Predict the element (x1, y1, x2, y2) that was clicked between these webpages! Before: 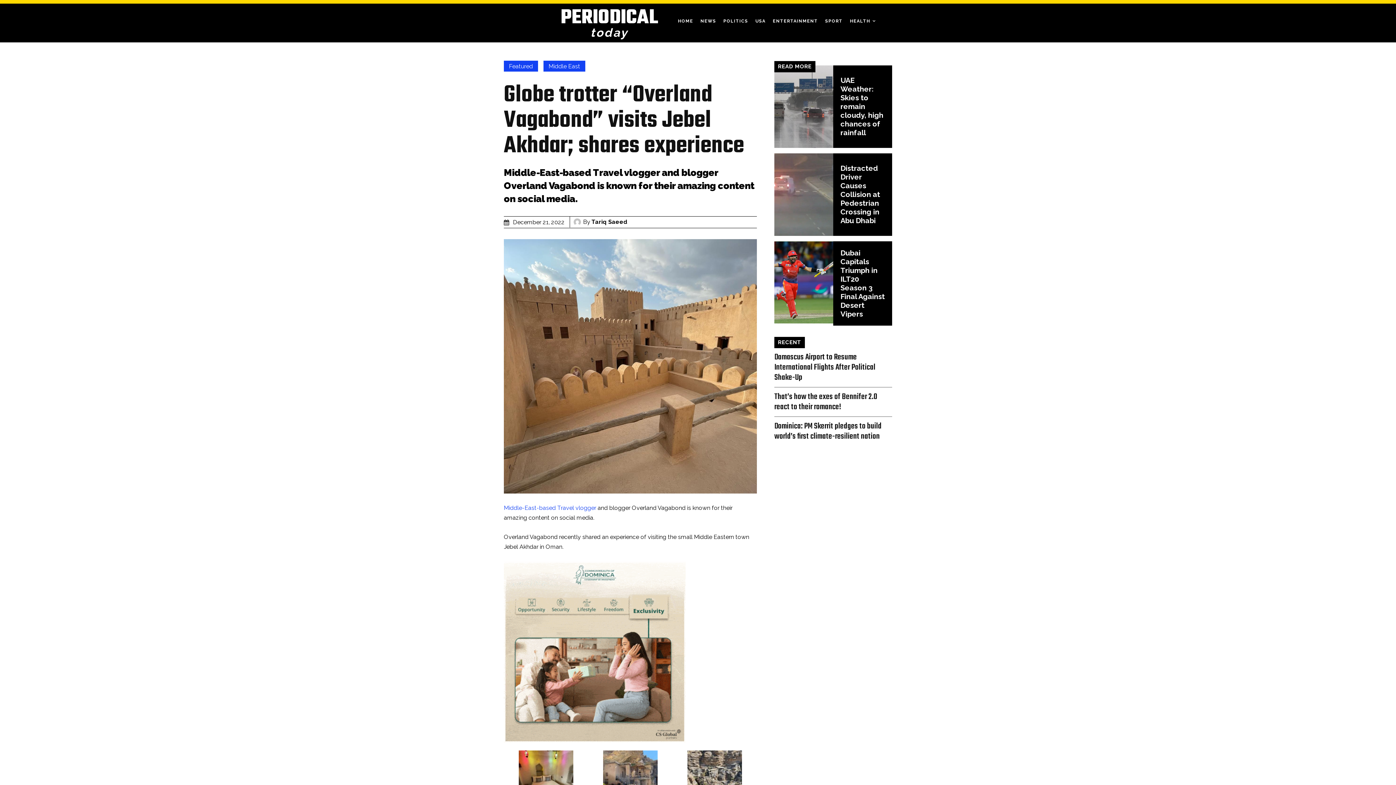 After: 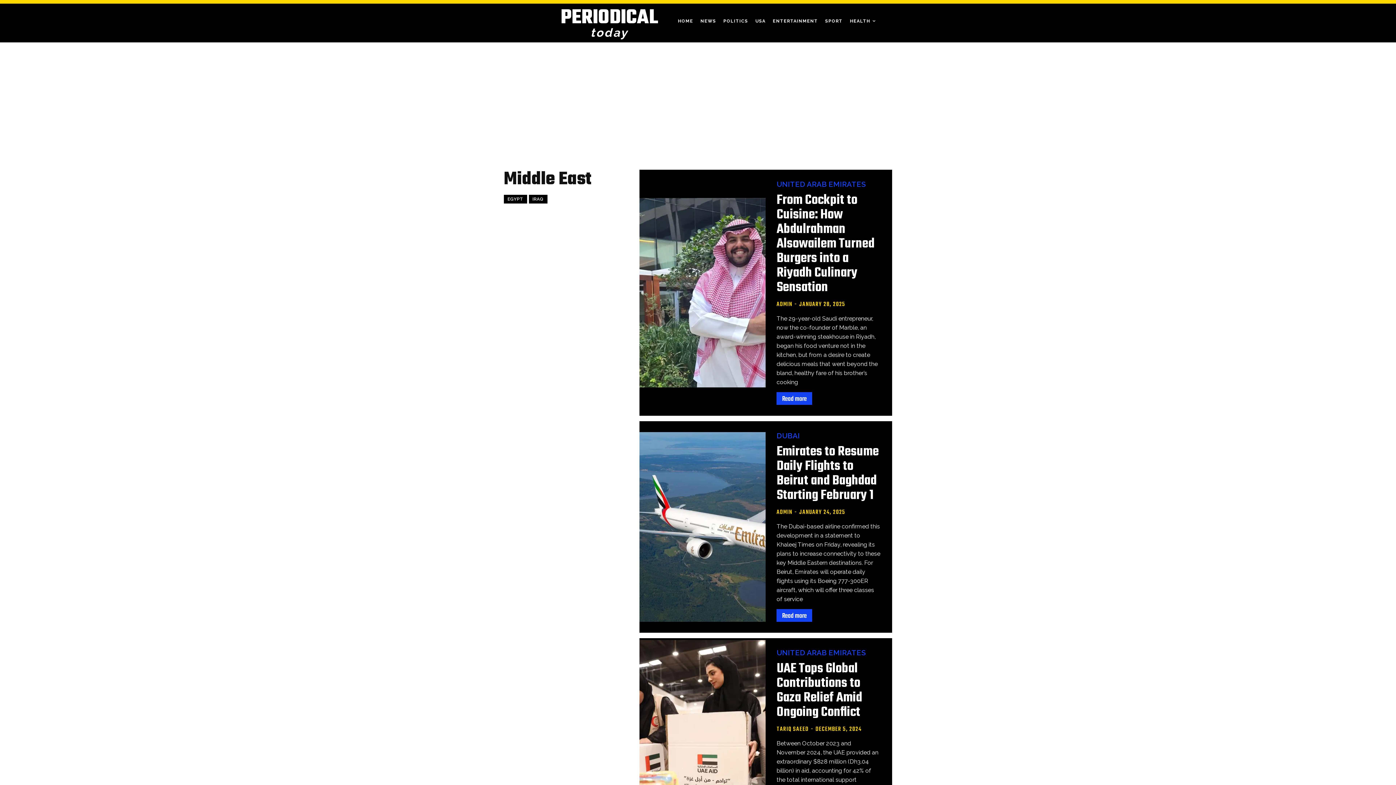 Action: label: Middle East bbox: (543, 60, 585, 71)